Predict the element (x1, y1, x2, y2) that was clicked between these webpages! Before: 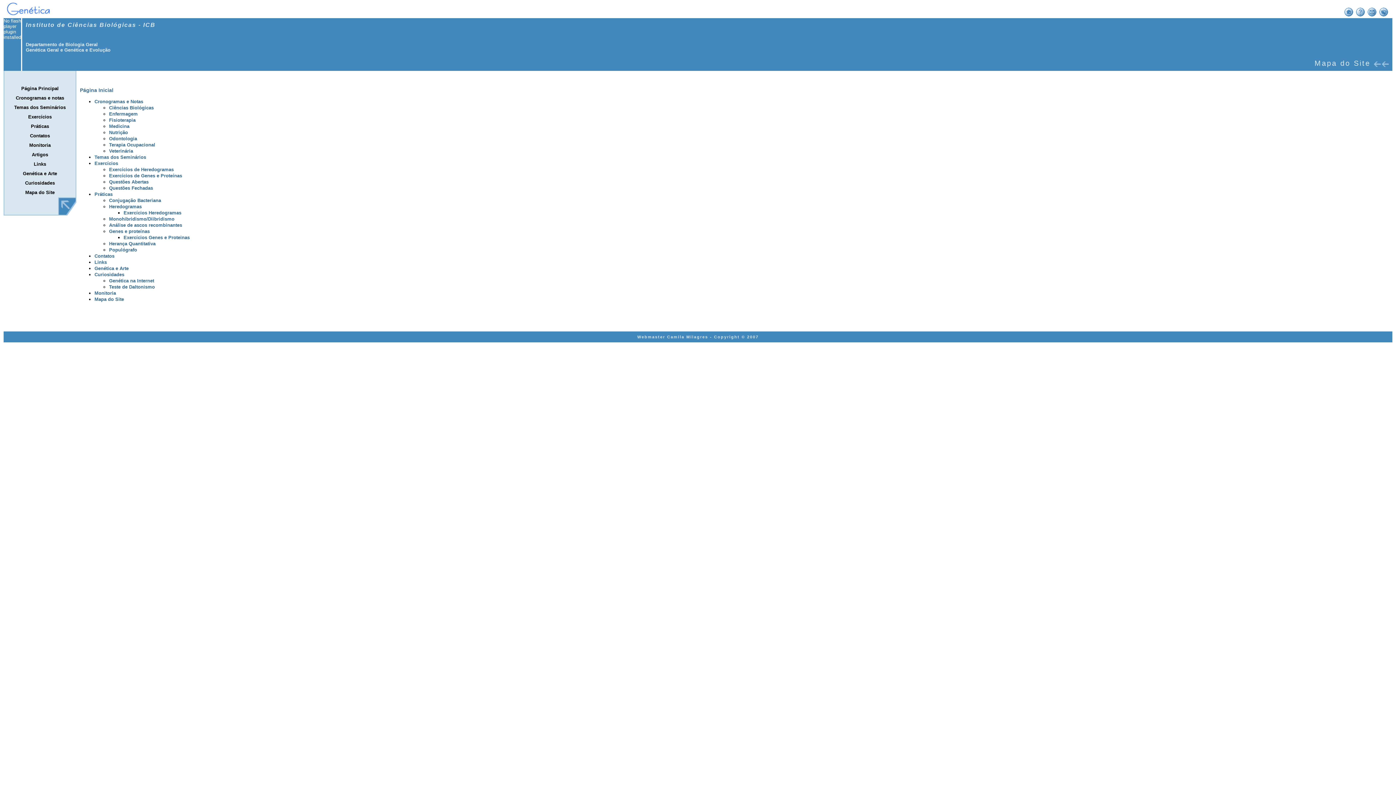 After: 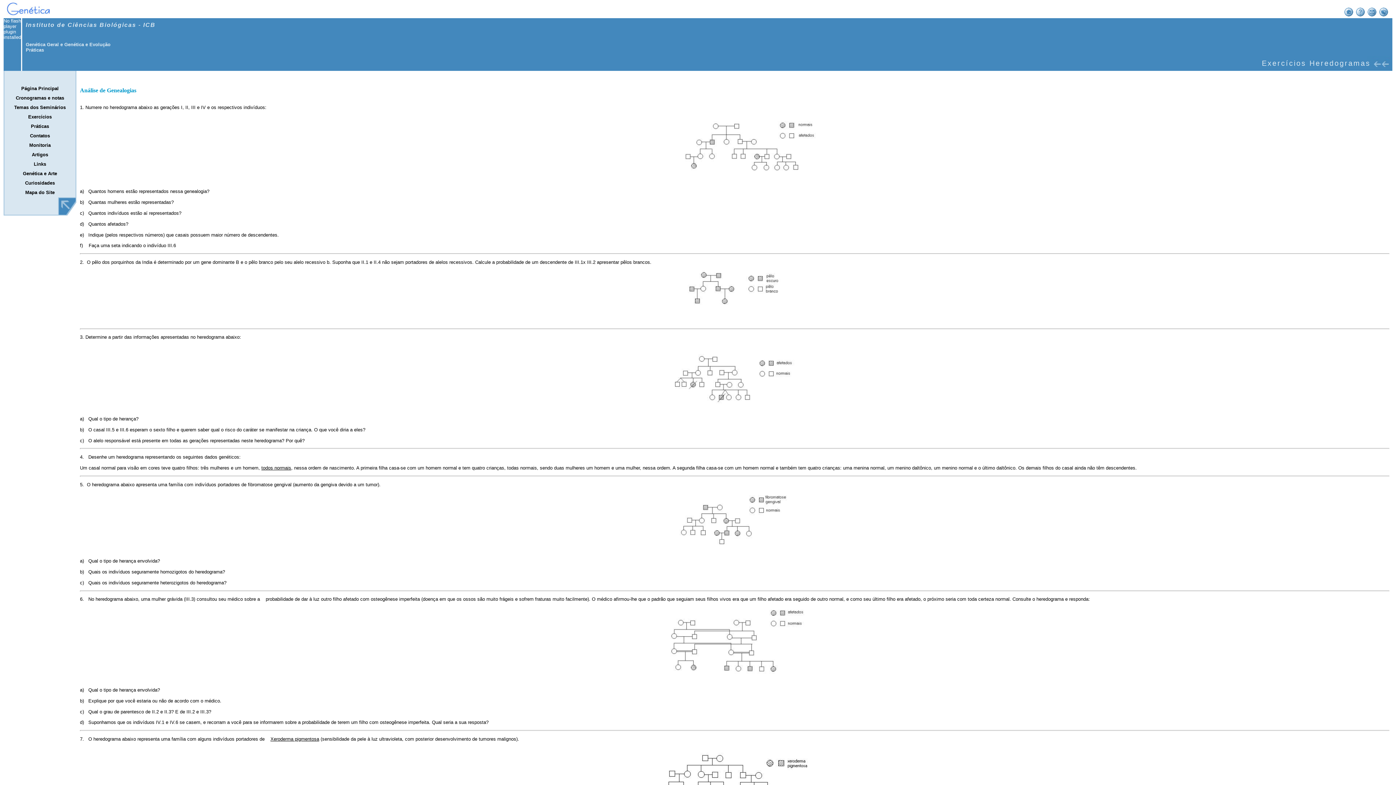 Action: bbox: (123, 210, 181, 215) label: Exercícios Heredogramas